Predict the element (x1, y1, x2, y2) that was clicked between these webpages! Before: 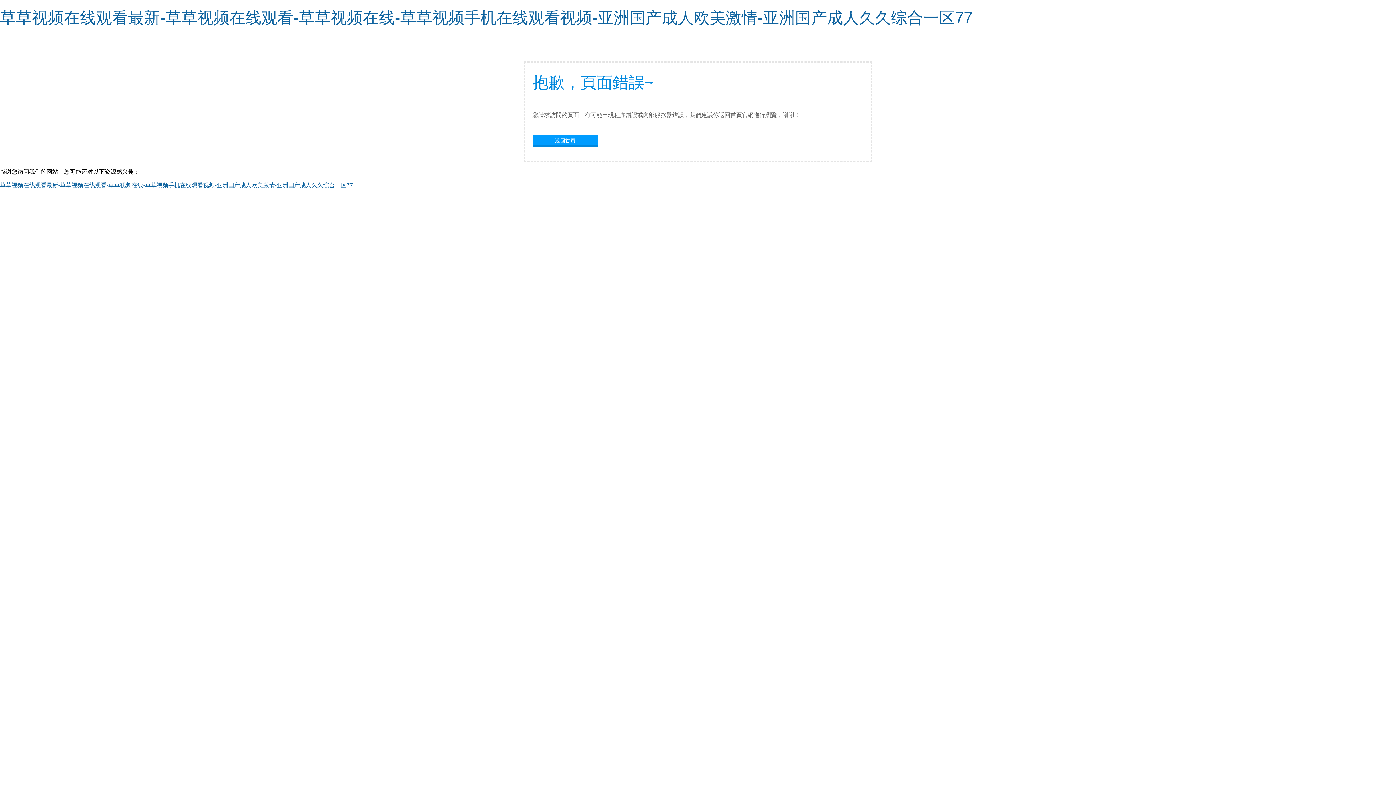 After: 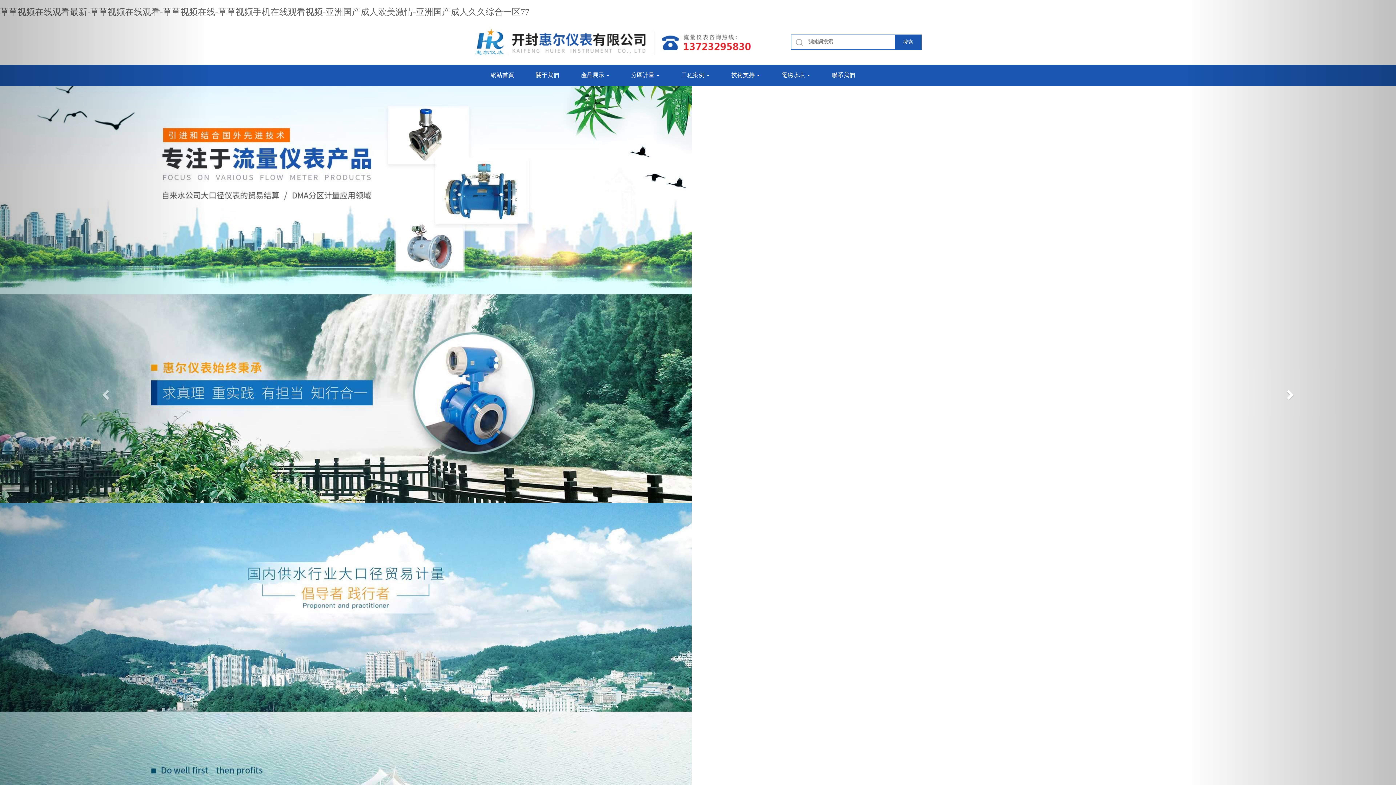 Action: bbox: (0, 182, 353, 188) label: 草草视频在线观看最新-草草视频在线观看-草草视频在线-草草视频手机在线观看视频-亚洲国产成人欧美激情-亚洲国产成人久久综合一区77